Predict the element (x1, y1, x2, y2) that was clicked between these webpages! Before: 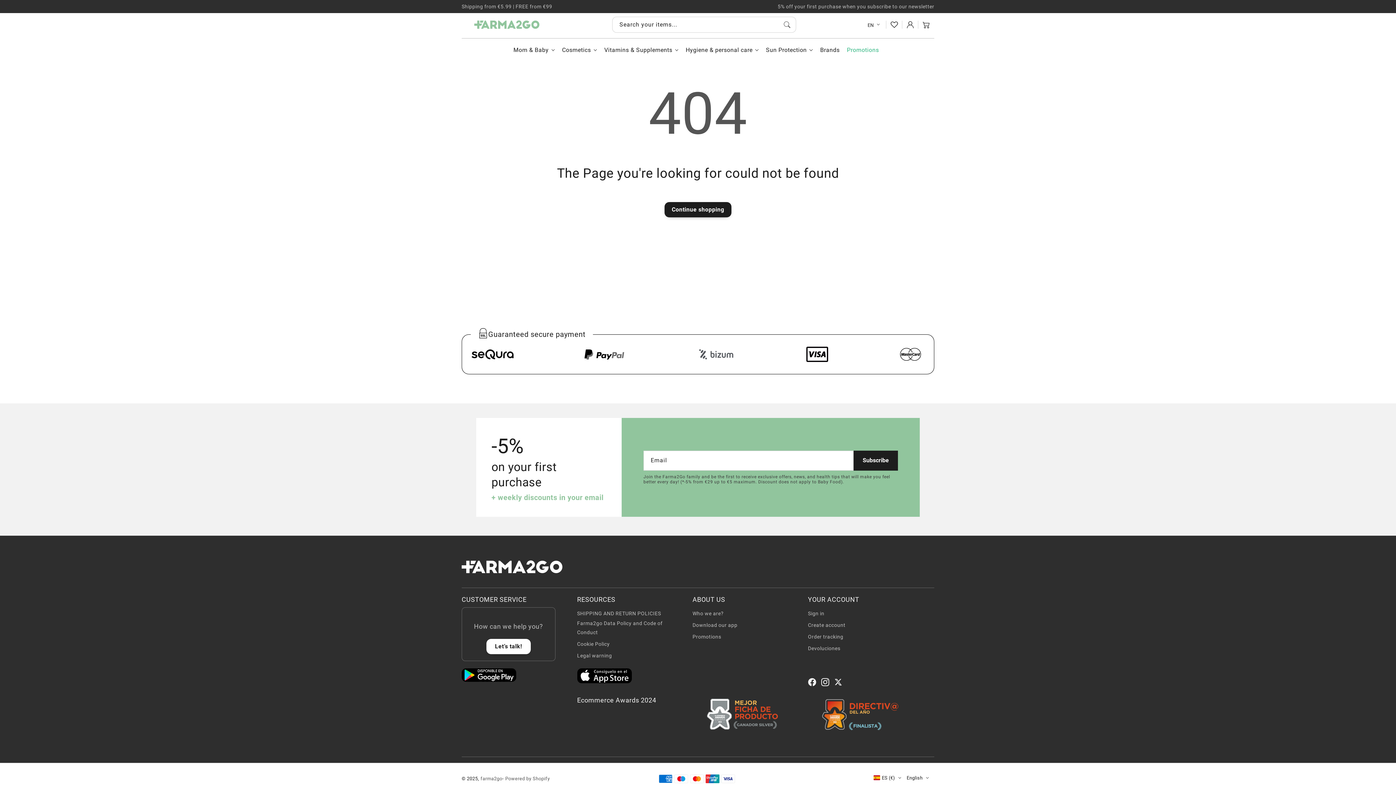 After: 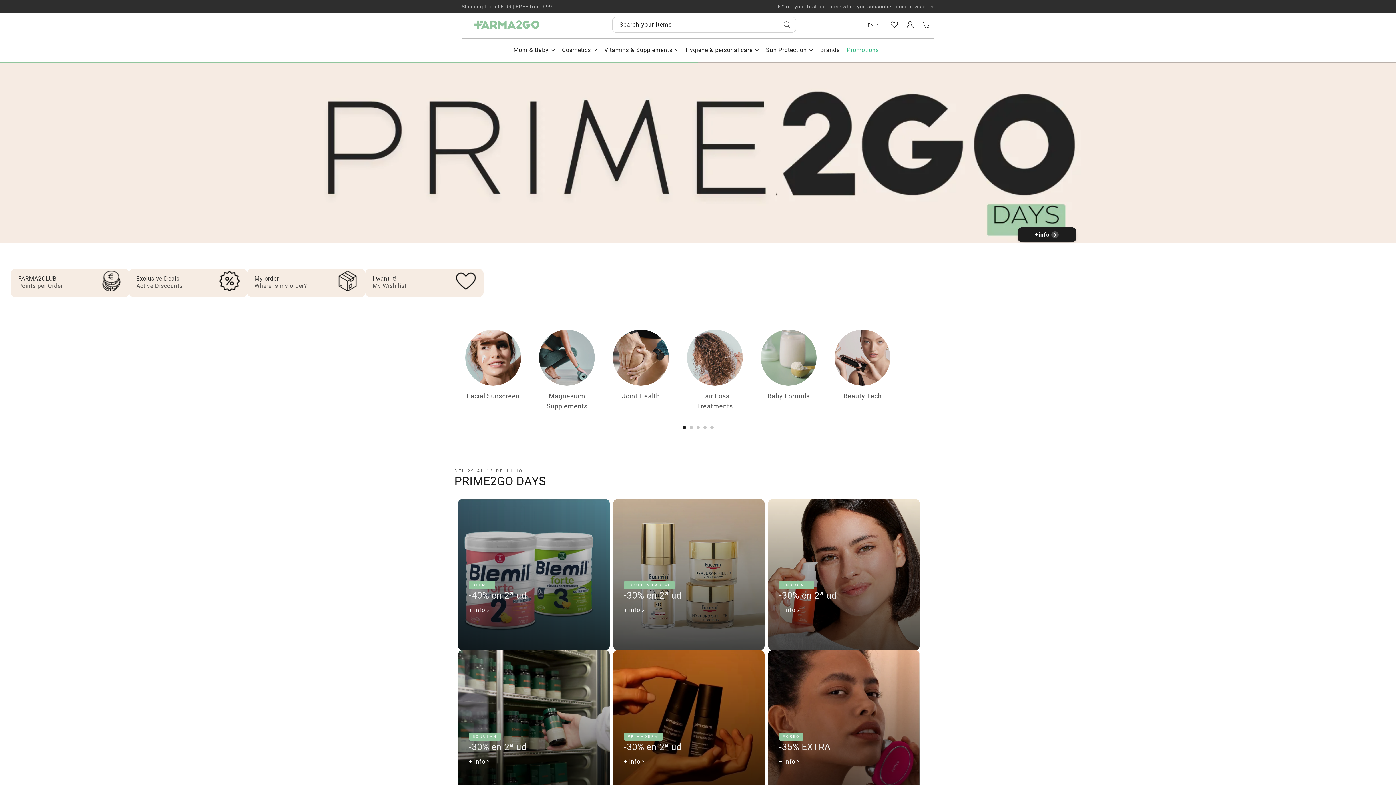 Action: label: farma2go bbox: (480, 776, 502, 781)